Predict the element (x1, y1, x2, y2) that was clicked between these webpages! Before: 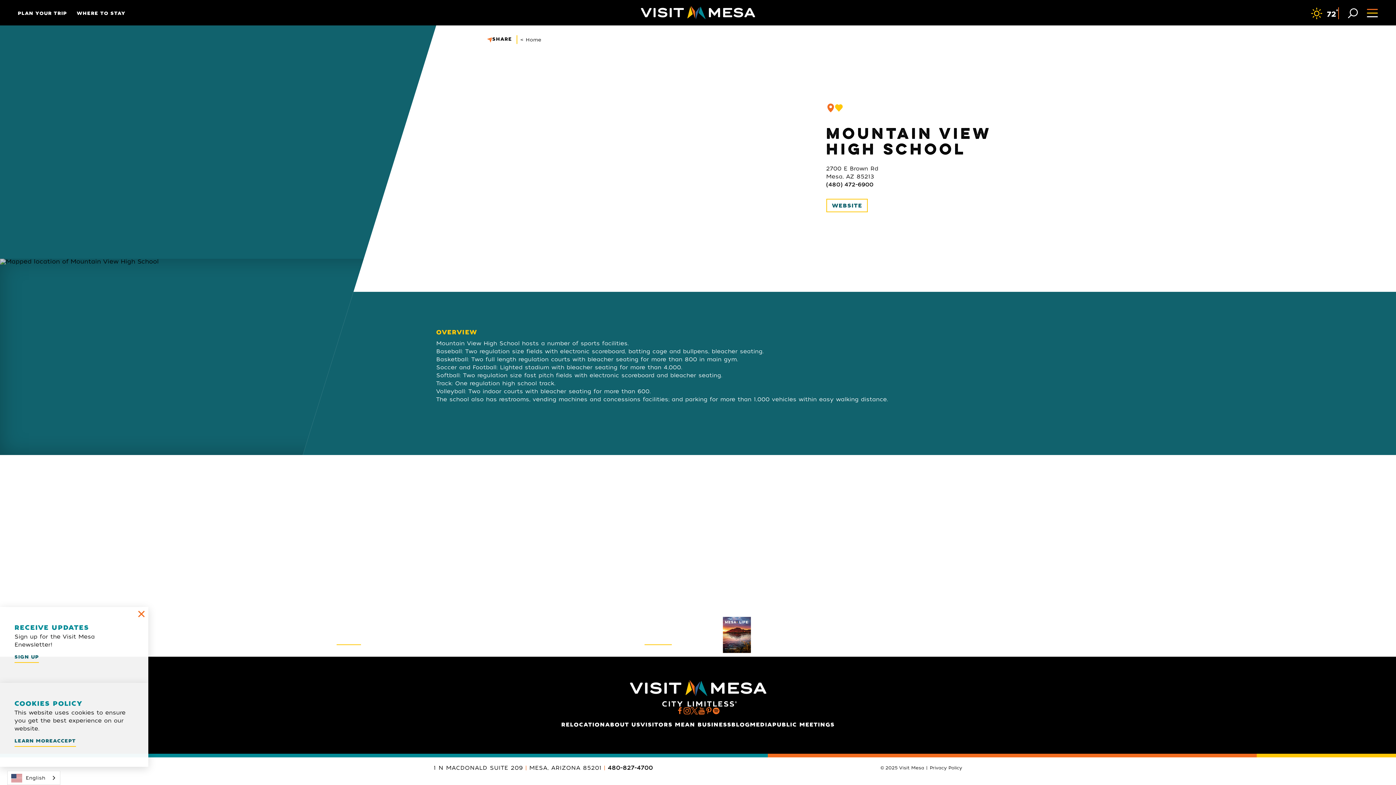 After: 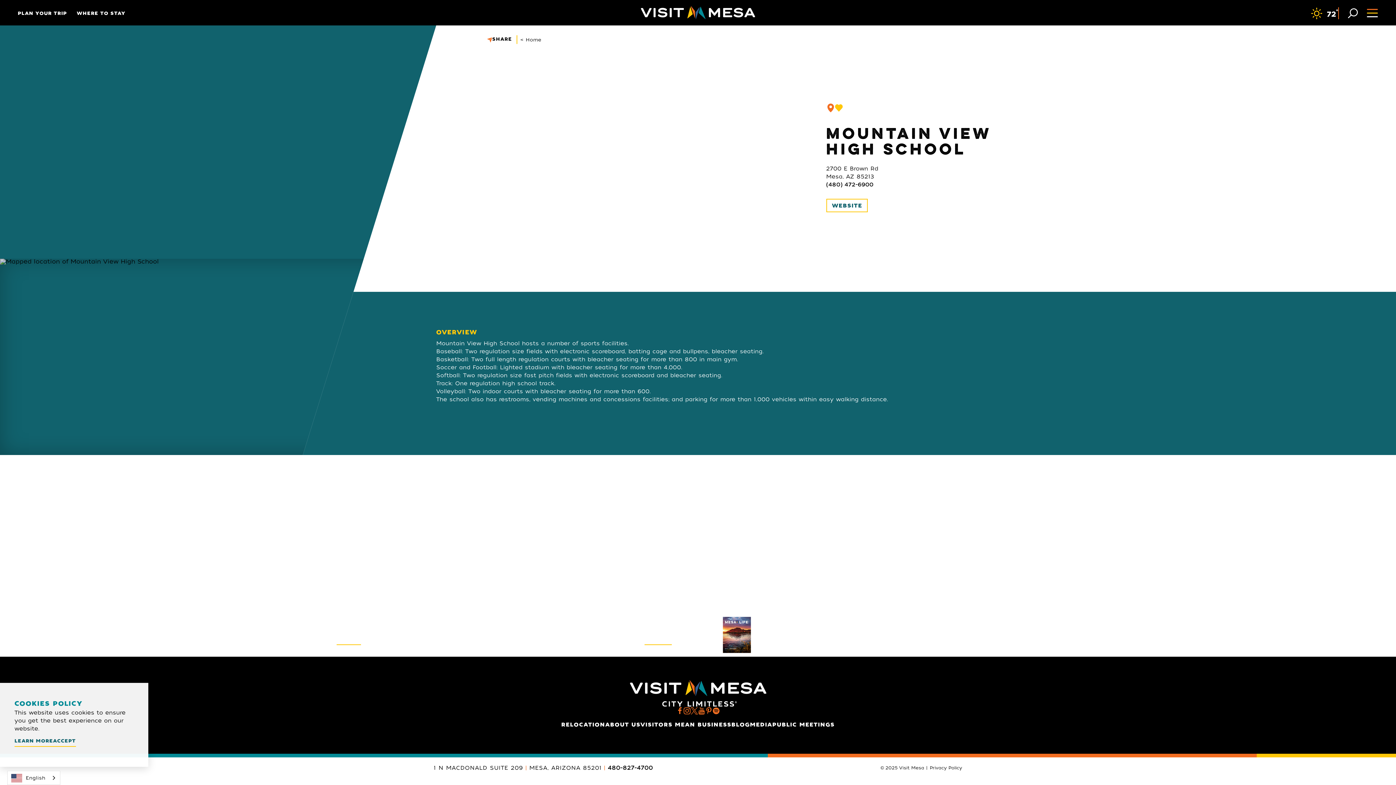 Action: label: Dismiss Newsletter Signup Message bbox: (136, 608, 146, 619)